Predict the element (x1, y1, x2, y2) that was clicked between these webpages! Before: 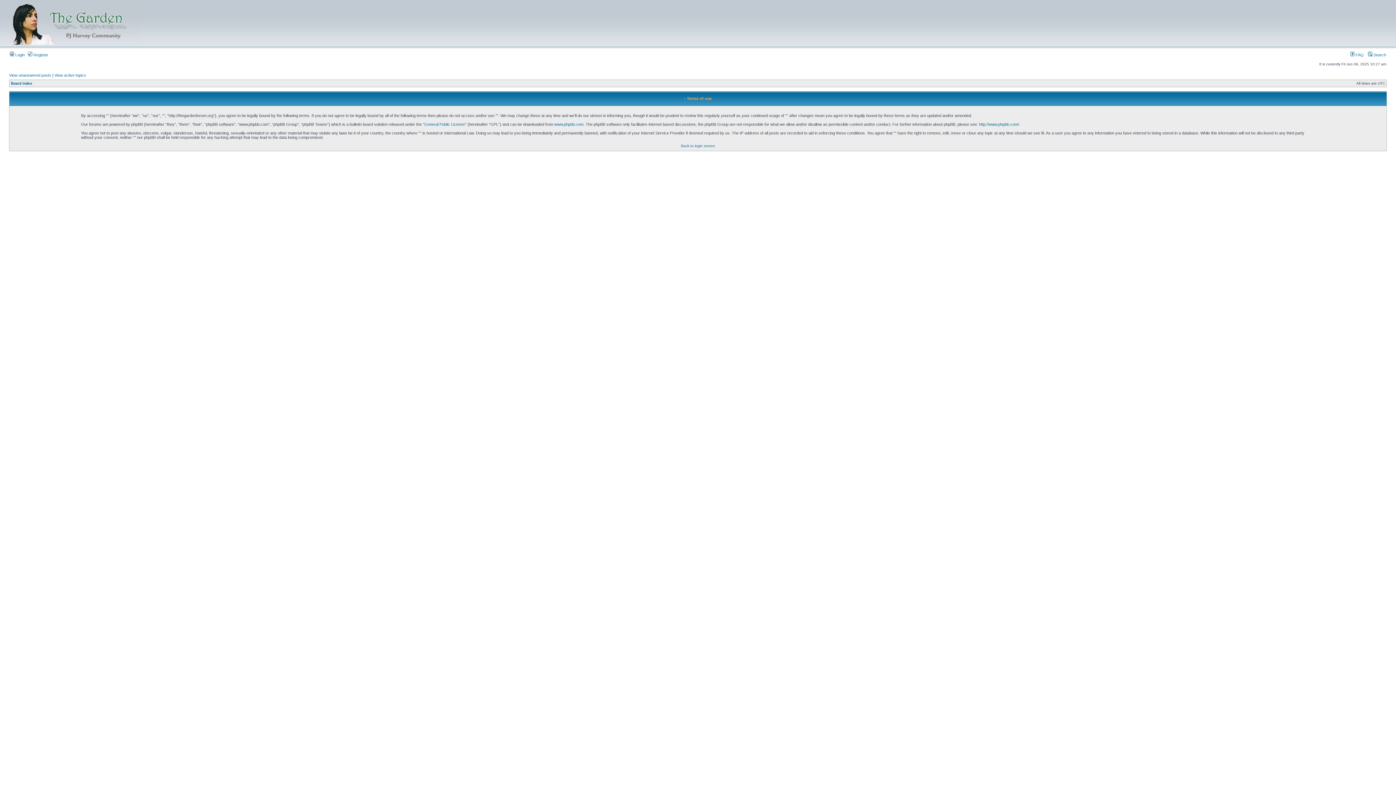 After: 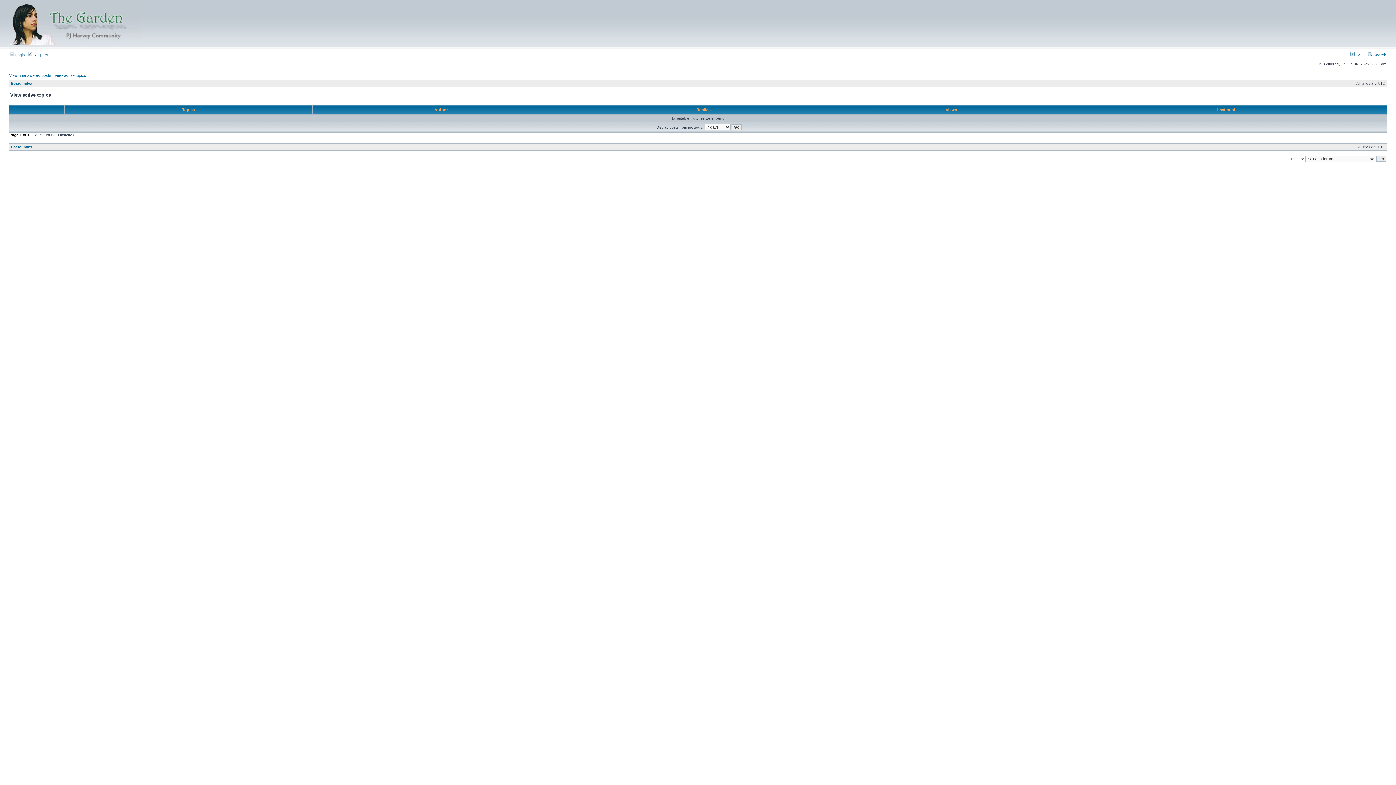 Action: label: View active topics bbox: (54, 73, 86, 77)